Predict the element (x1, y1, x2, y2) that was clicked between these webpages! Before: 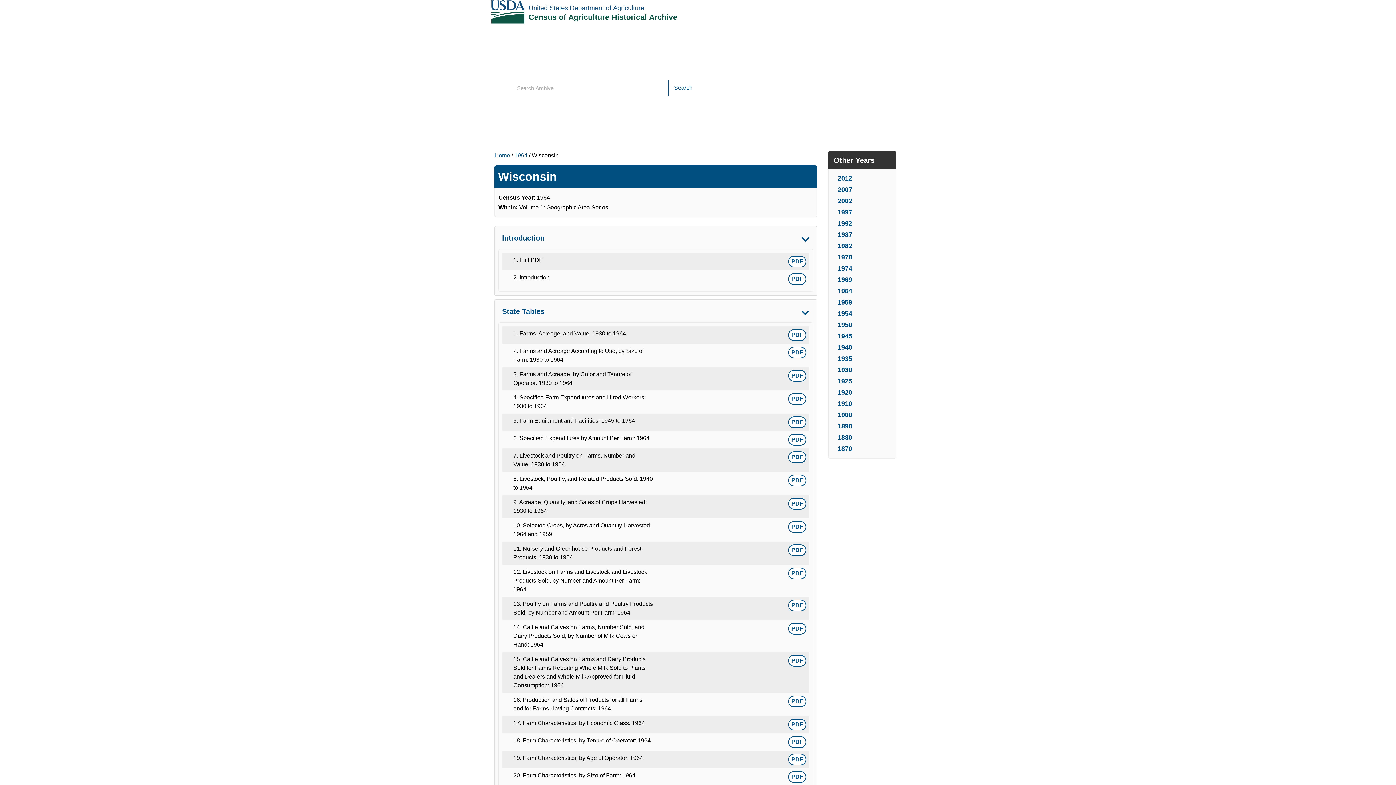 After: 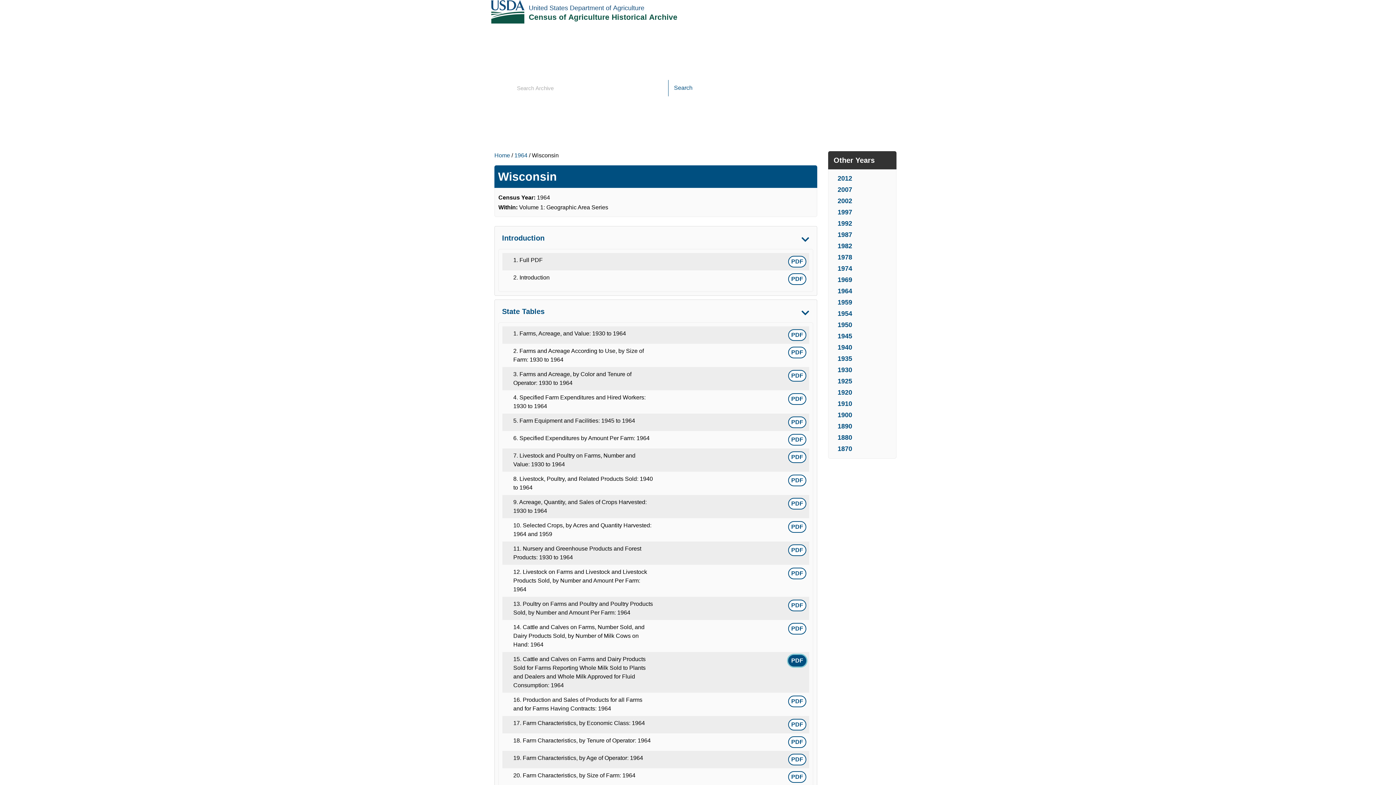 Action: bbox: (788, 657, 806, 663) label: Cattle and Calves on Farms and Dairy Products Sold for Farms Reporting Whole Milk Sold to Plants and Dealers and Whole Milk Approved for Fluid Consumption: 1964 1964-Wisconsin-STATE_TABLES-784-Table-15.pdf